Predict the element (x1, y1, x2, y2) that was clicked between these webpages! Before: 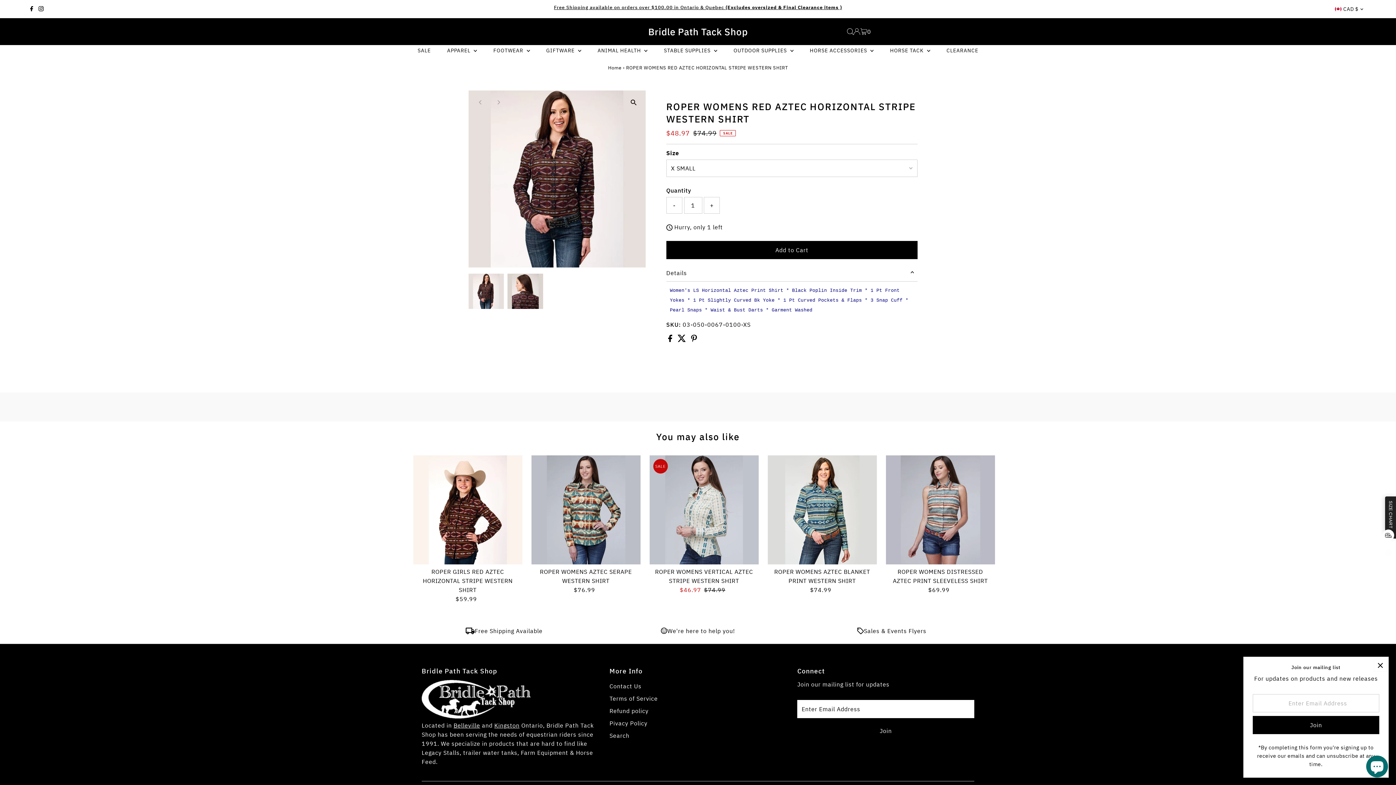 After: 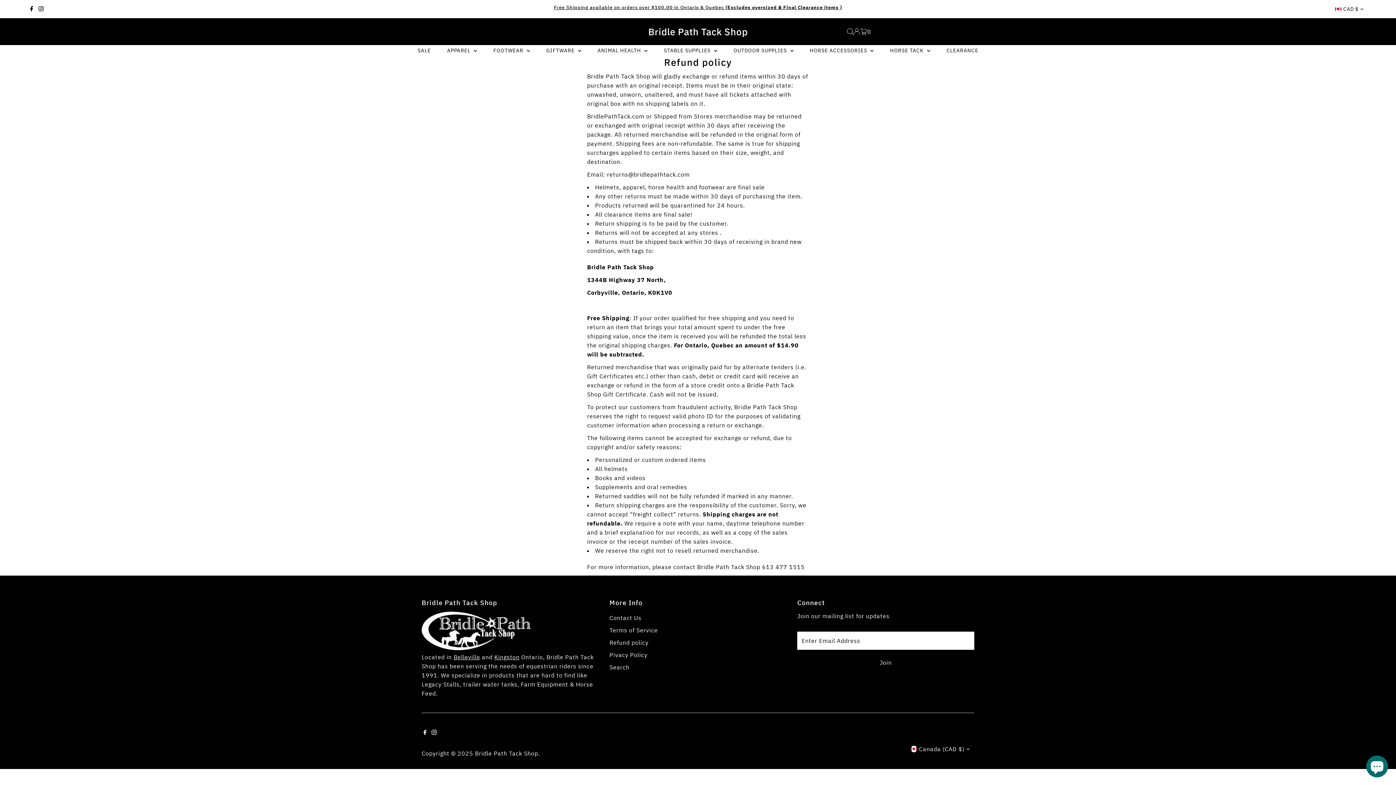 Action: bbox: (609, 707, 648, 714) label: Refund policy